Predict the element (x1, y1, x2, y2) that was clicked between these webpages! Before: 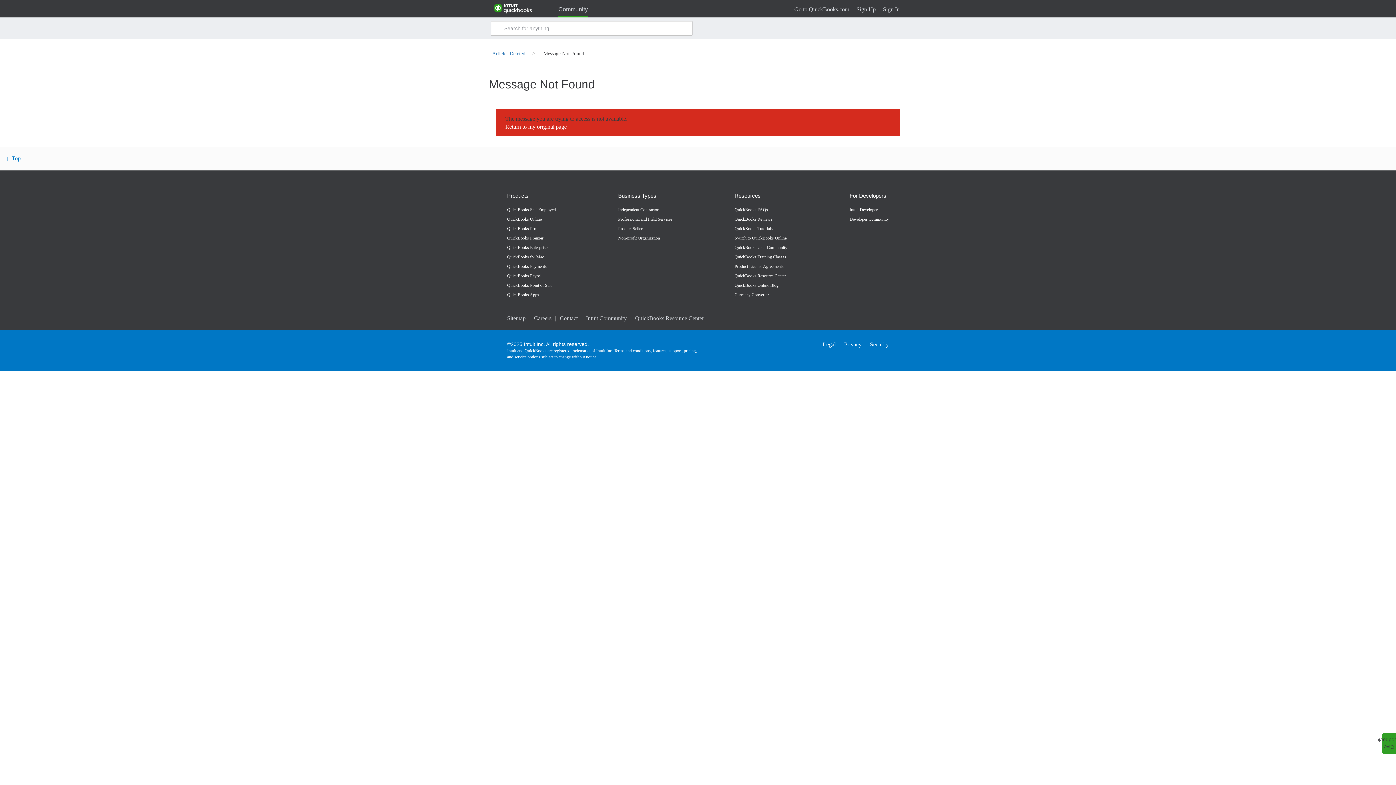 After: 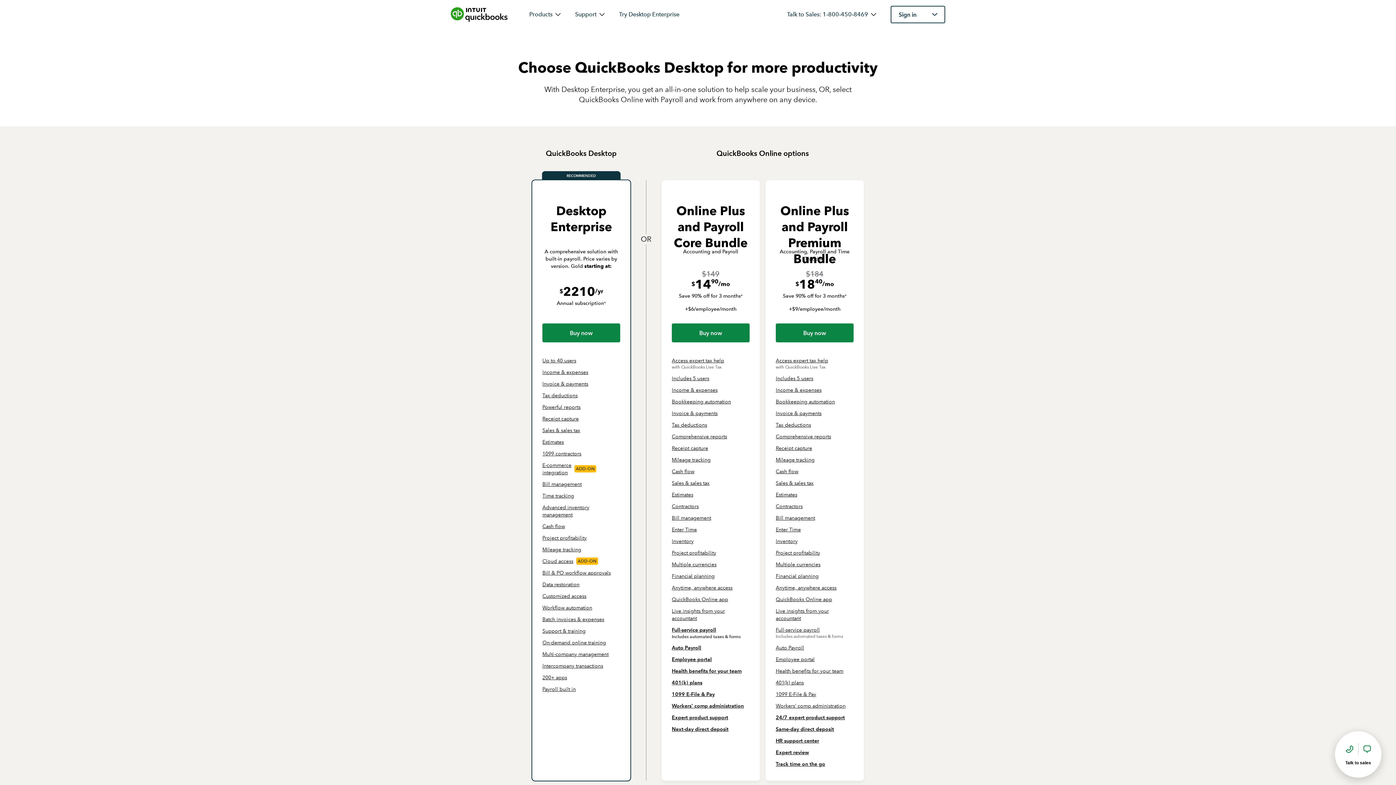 Action: bbox: (507, 233, 556, 242) label: QuickBooks Premier